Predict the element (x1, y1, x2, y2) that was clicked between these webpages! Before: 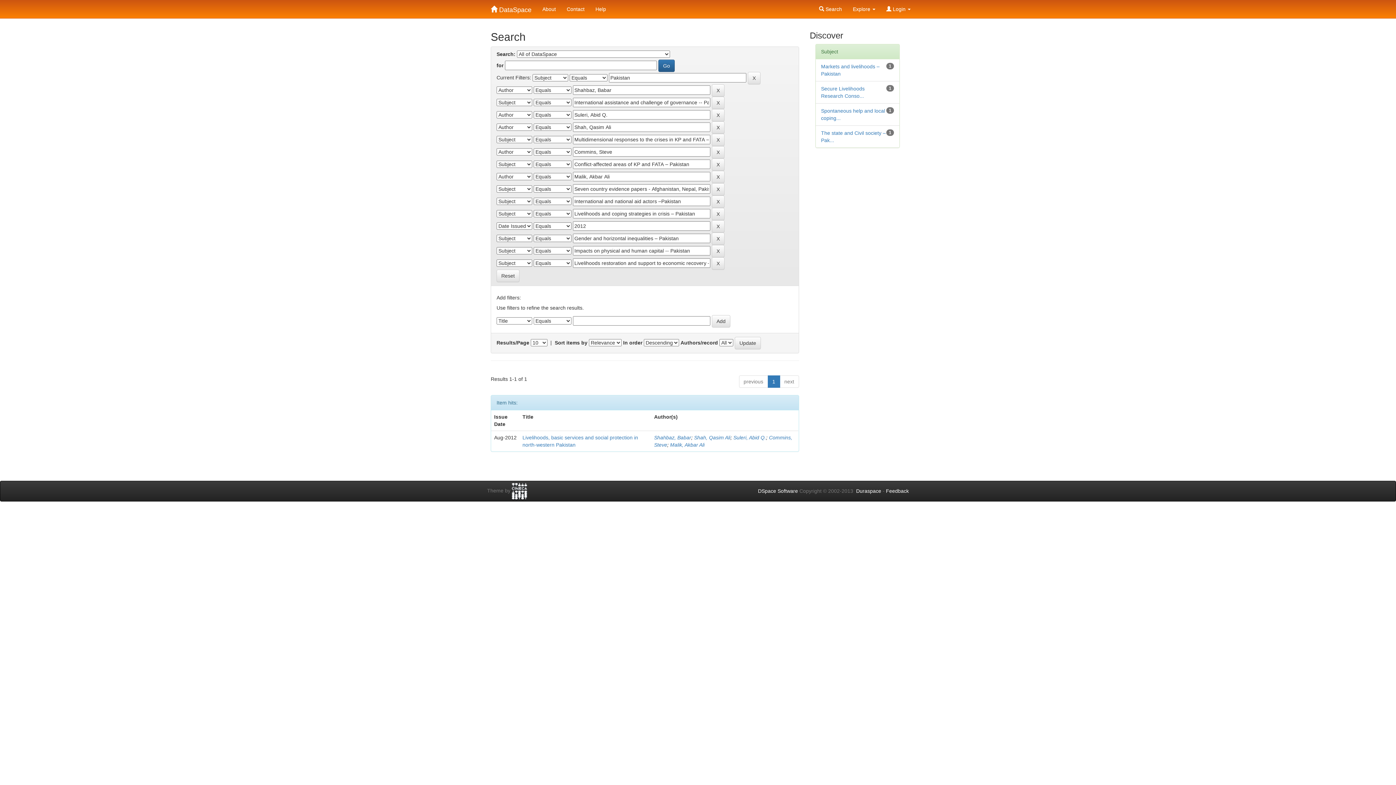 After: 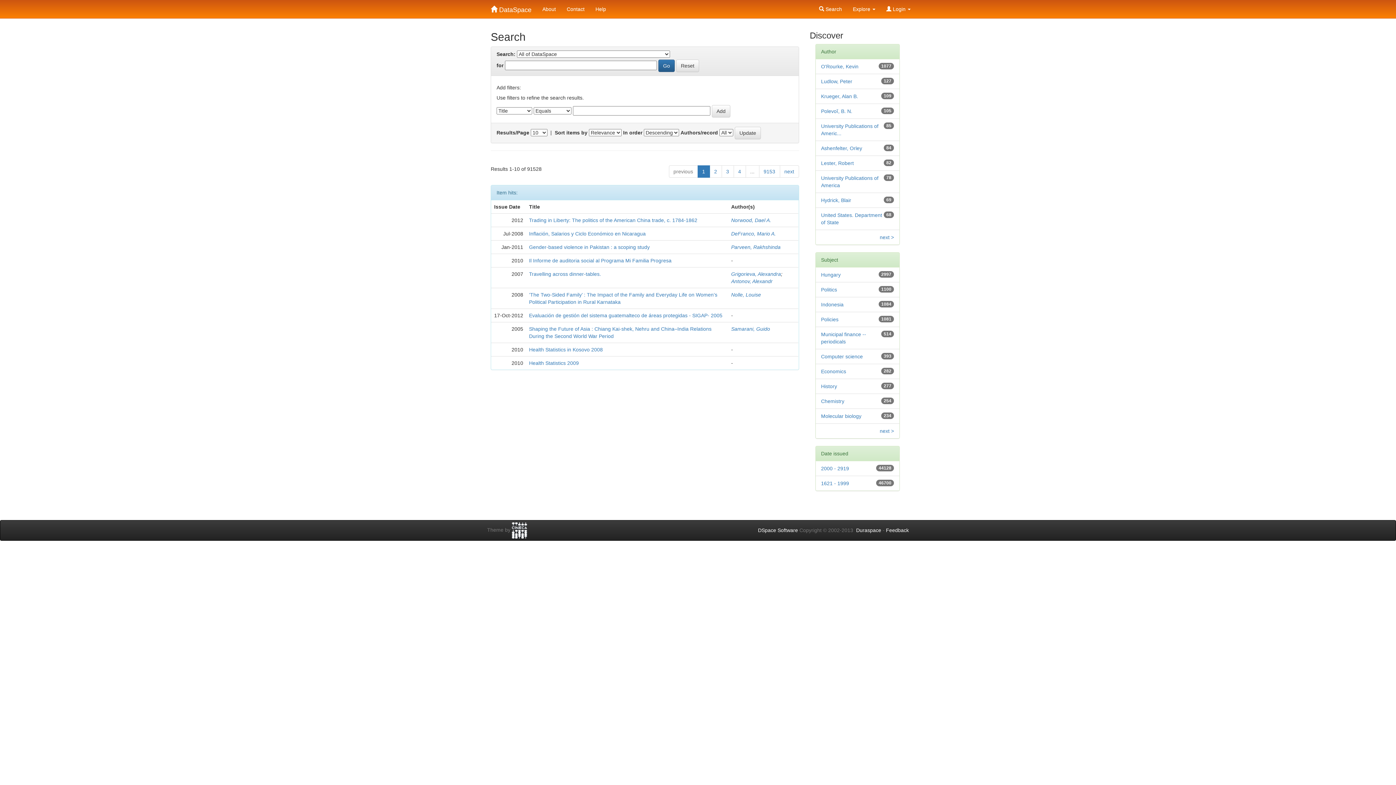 Action: bbox: (813, 0, 847, 18) label:  Search